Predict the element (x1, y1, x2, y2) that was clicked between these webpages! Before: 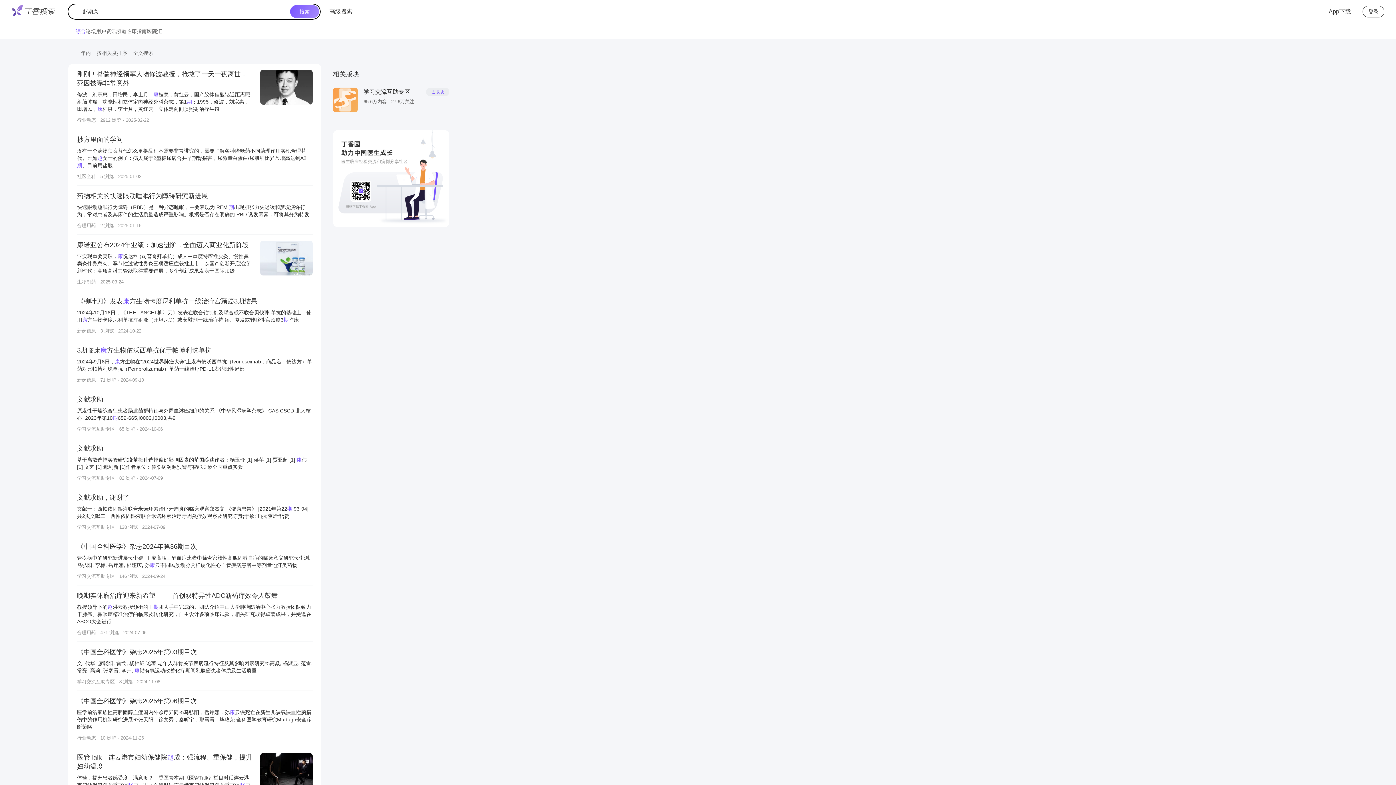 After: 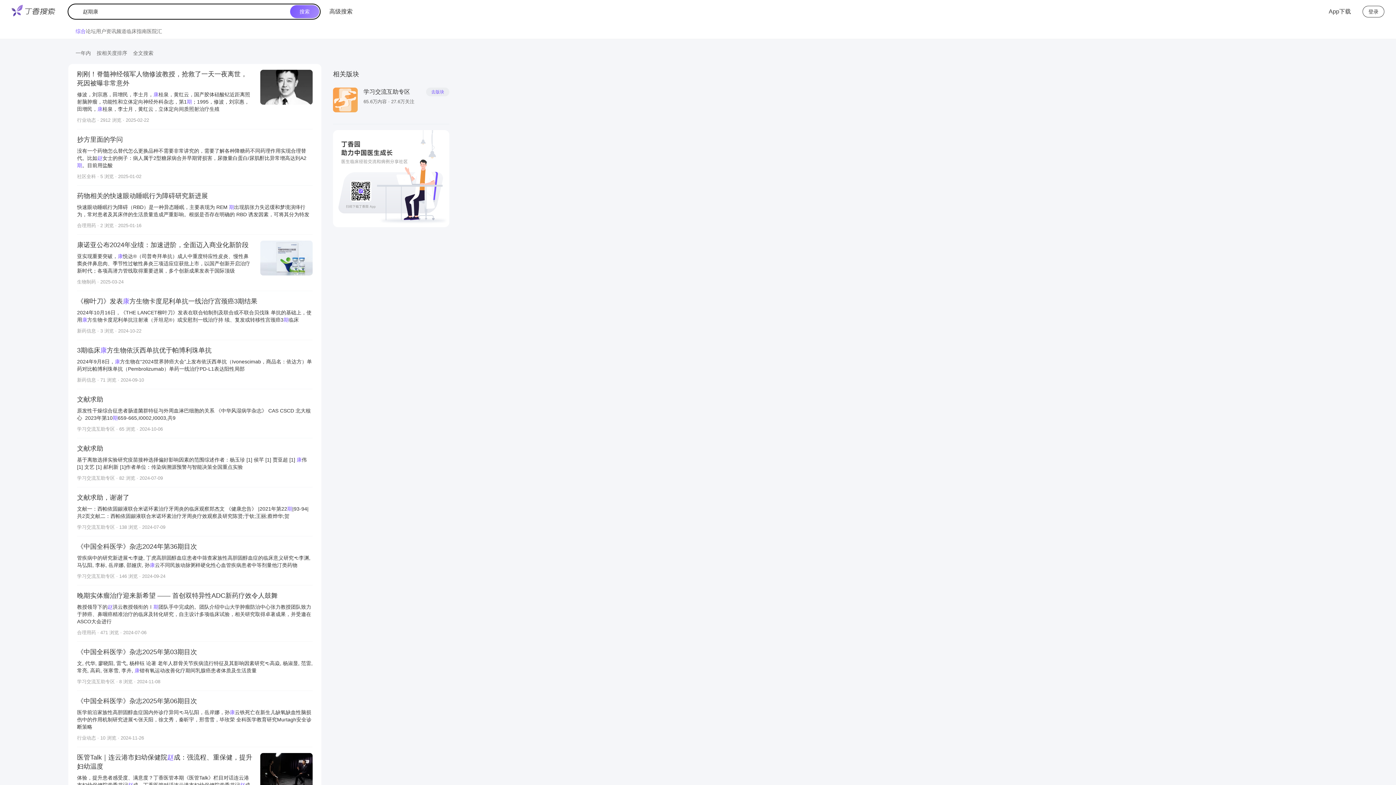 Action: bbox: (77, 438, 312, 487) label: 文献求助

基于离散选择实验研究疫苗接种选择偏好影响因素的范围综述作者：杨玉珍 [1] 侯芊 [1] 贾亚超 [1] 康伟 [1] 文艺 [1] 郝利新 [1]作者单位：传染病溯源预警与智能决策全国重点实验

学习交流互助专区 · 82 浏览 · 2024-07-09